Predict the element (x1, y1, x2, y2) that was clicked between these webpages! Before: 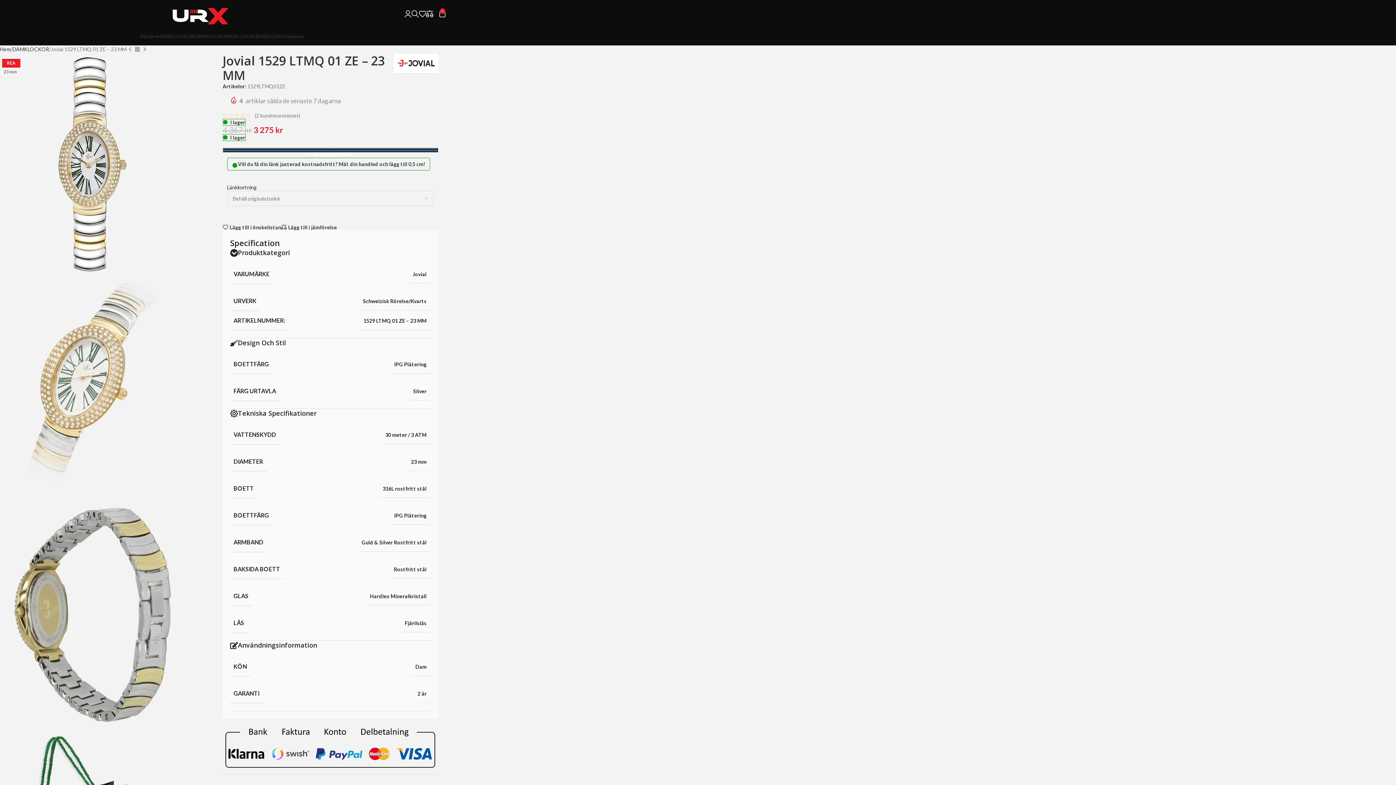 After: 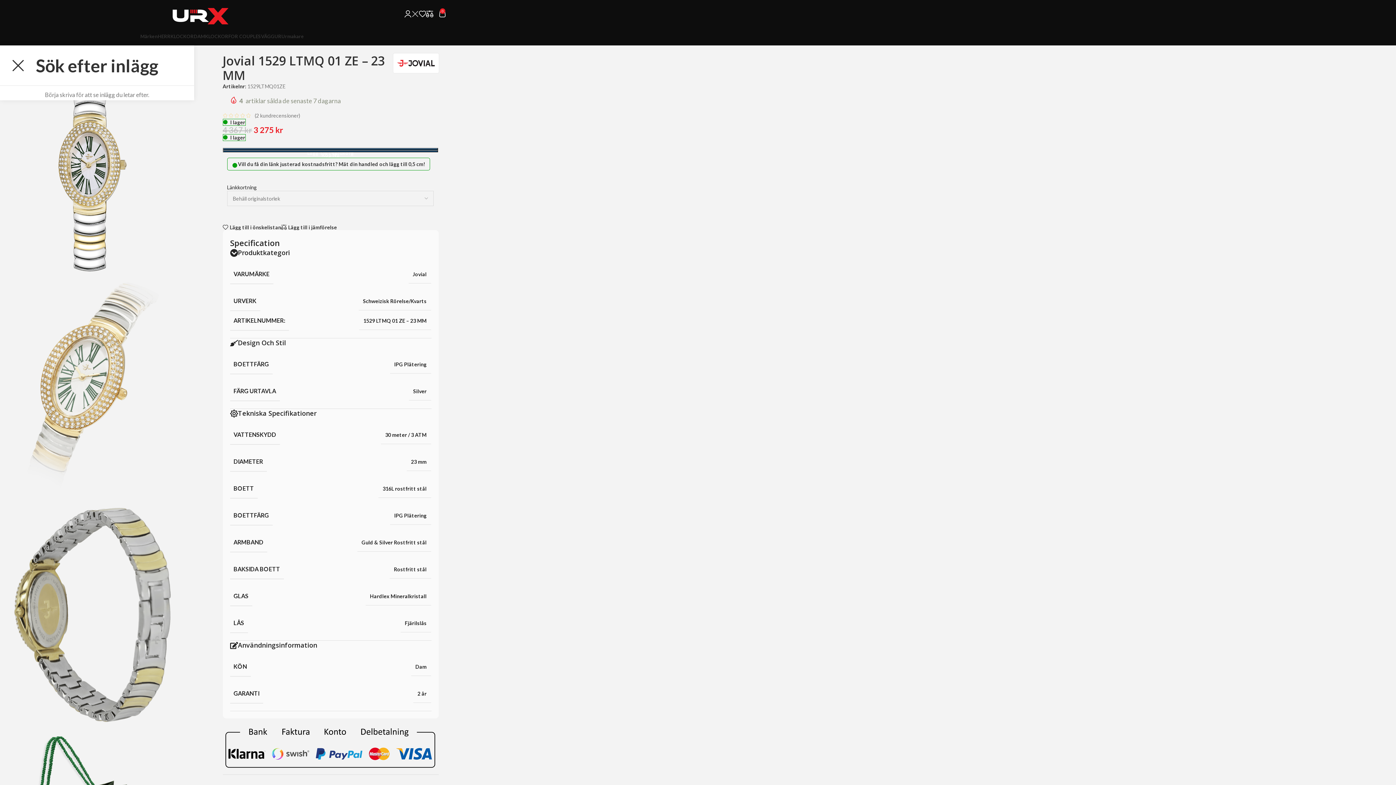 Action: bbox: (411, 6, 418, 20) label: Search